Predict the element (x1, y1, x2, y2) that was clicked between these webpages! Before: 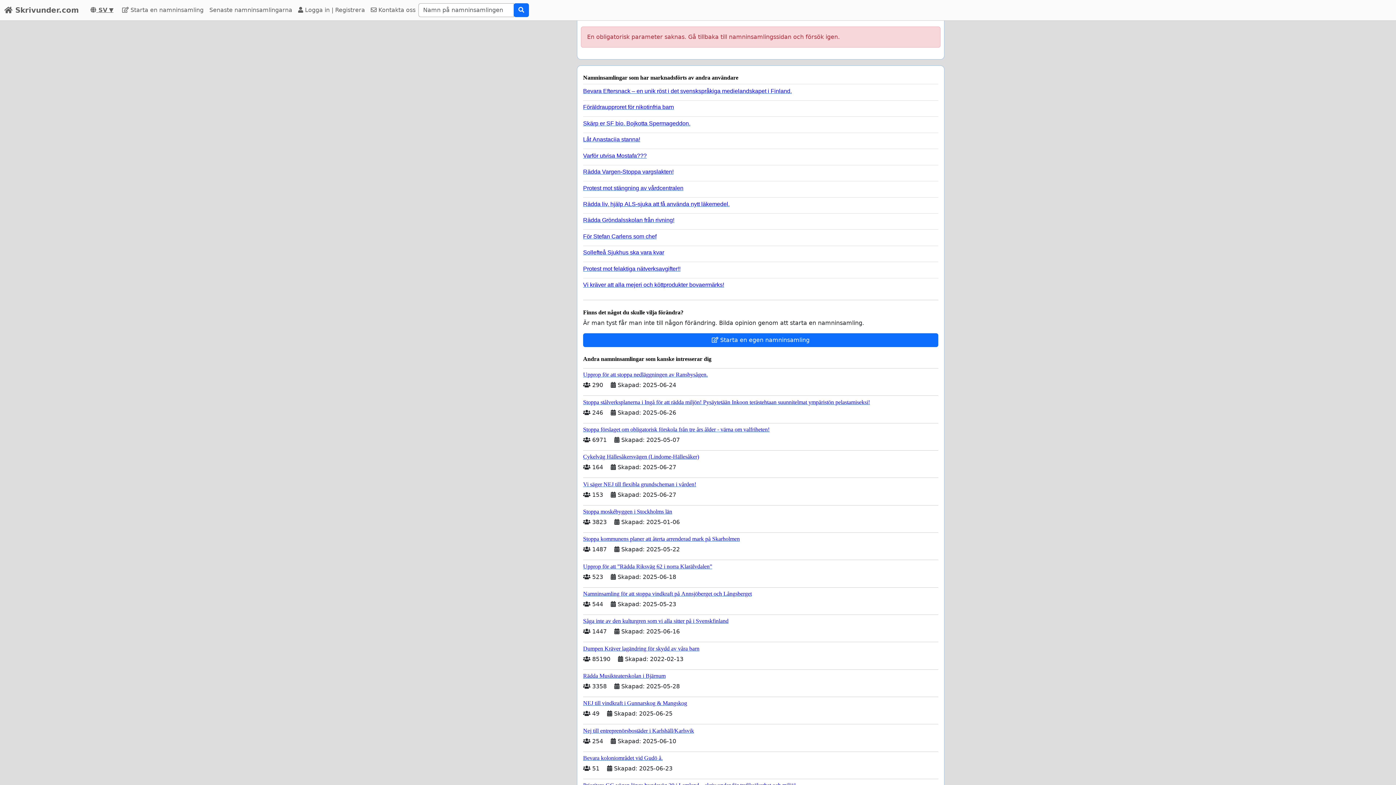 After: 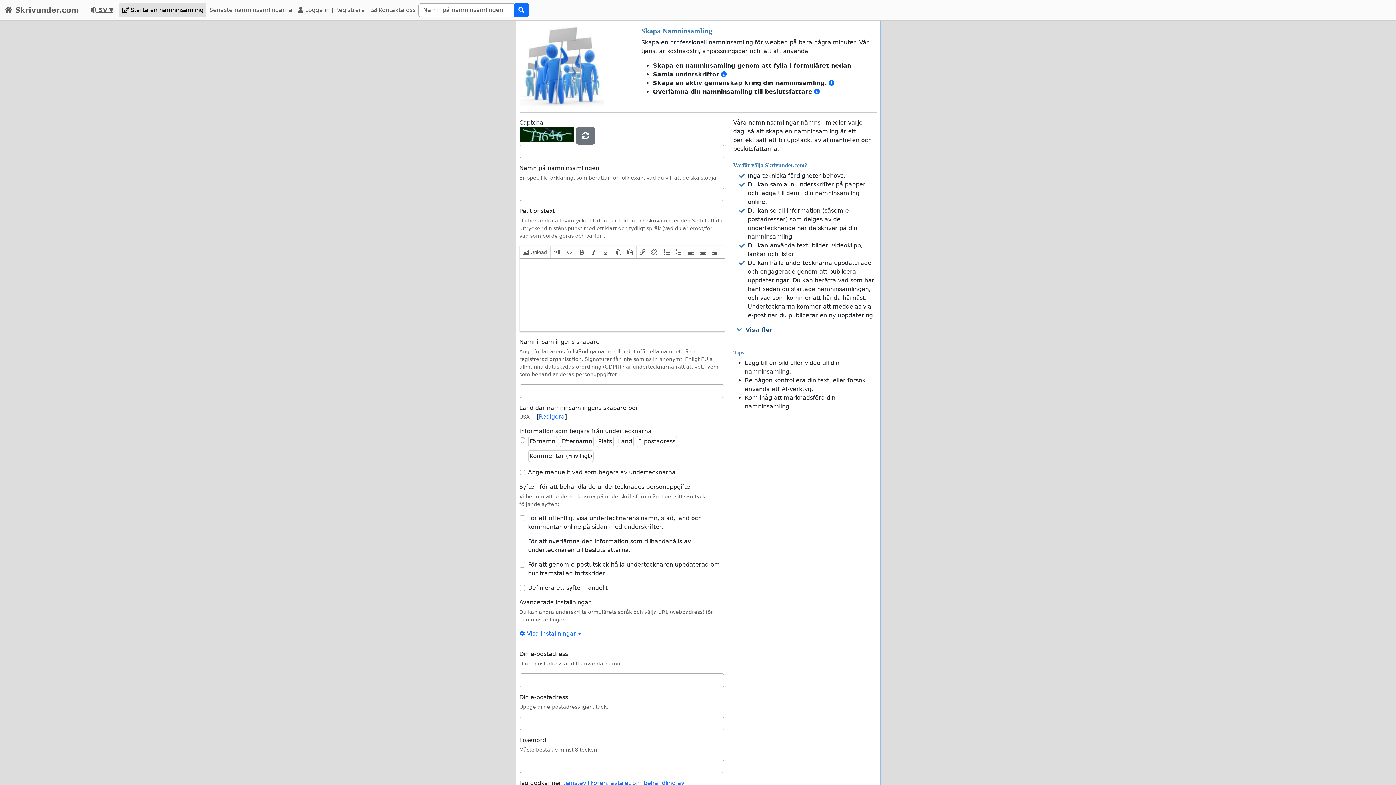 Action: label:  Starta en namninsamling bbox: (119, 2, 206, 17)